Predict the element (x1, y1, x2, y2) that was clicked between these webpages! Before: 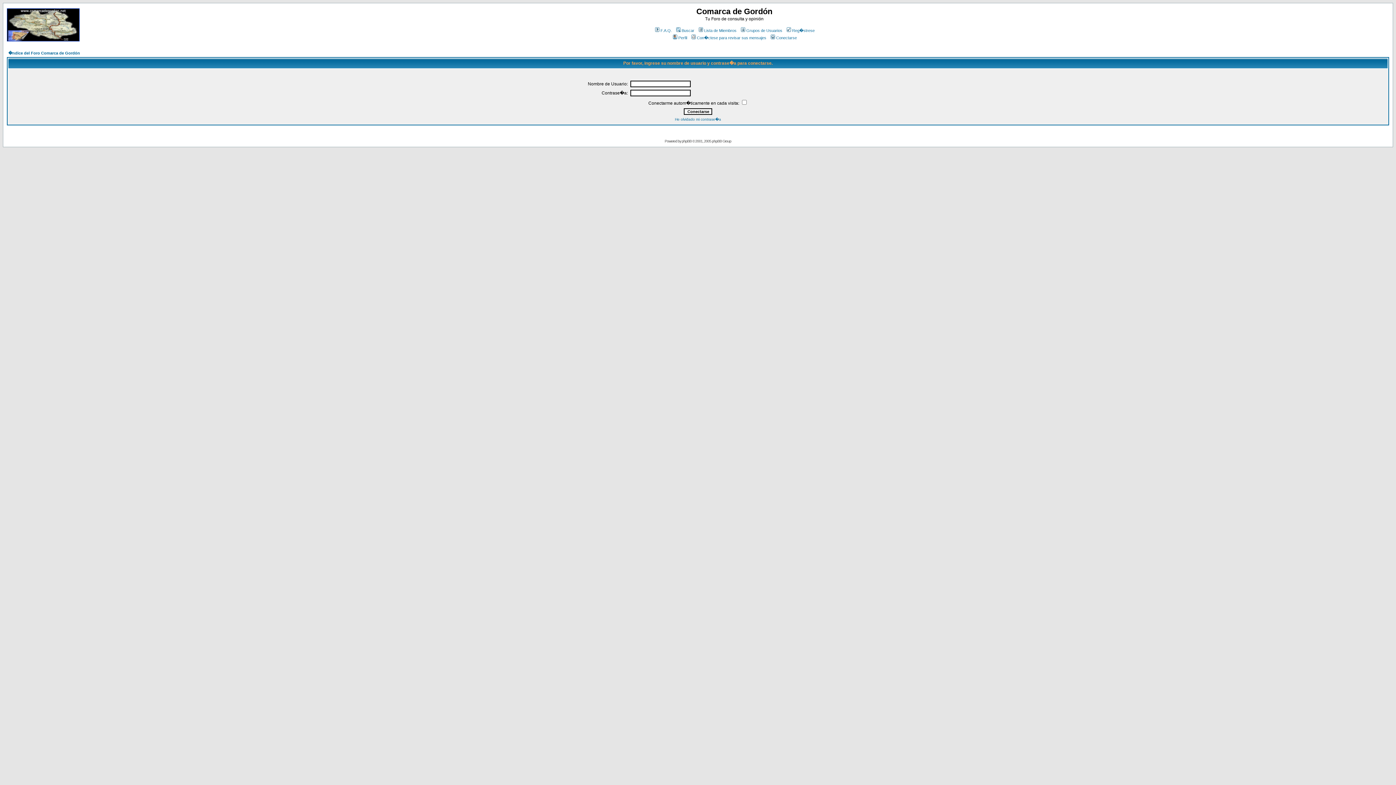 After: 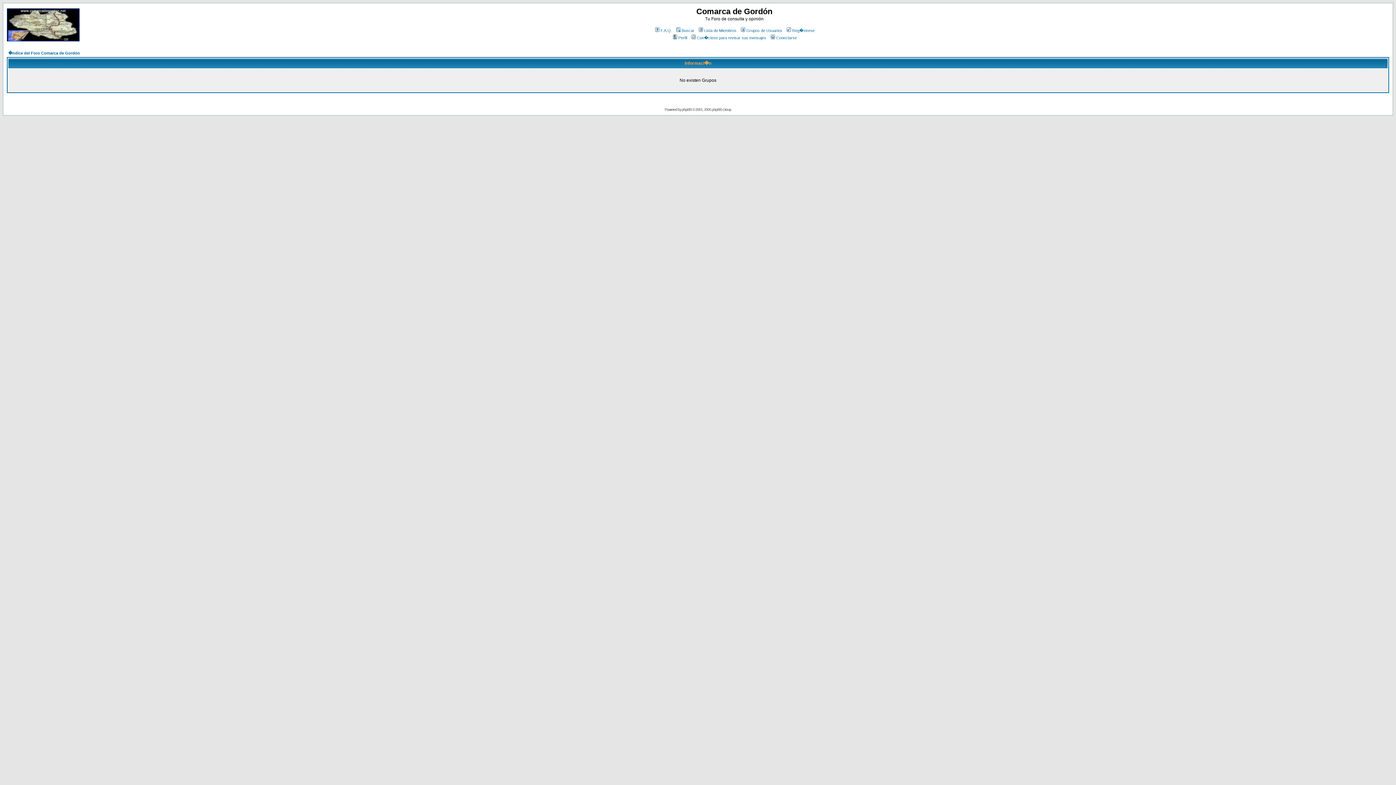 Action: bbox: (740, 28, 782, 32) label: Grupos de Usuarios